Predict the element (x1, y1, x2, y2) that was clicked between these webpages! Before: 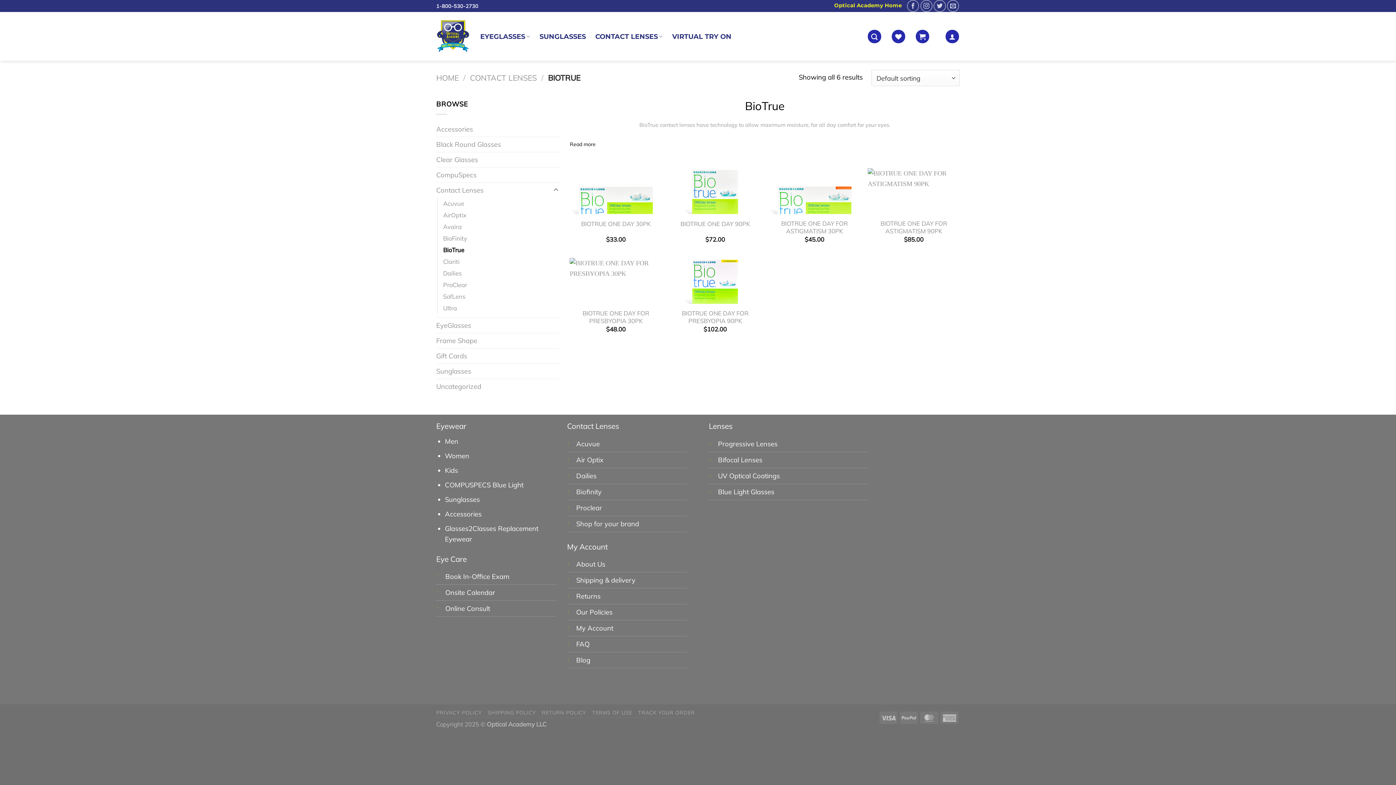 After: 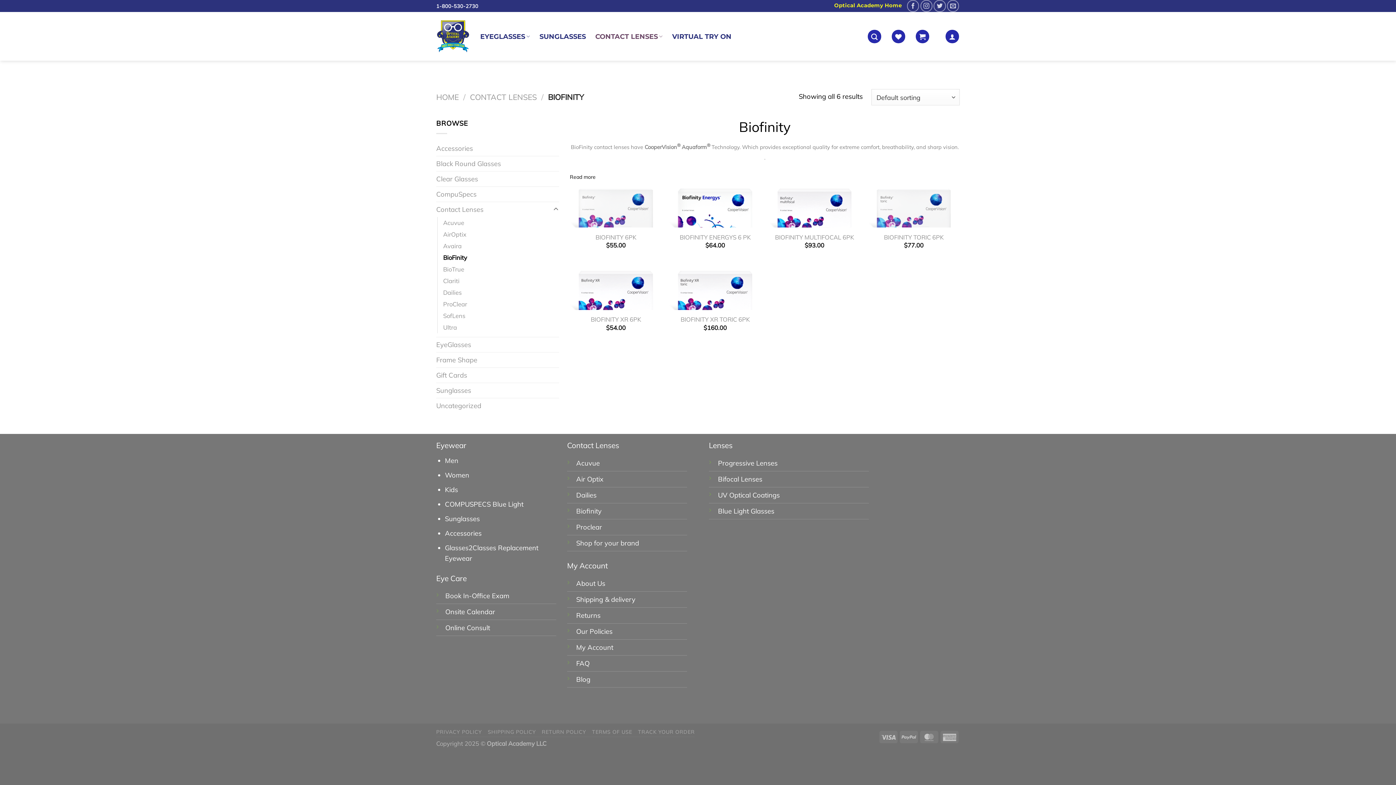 Action: bbox: (443, 232, 467, 244) label: BioFinity